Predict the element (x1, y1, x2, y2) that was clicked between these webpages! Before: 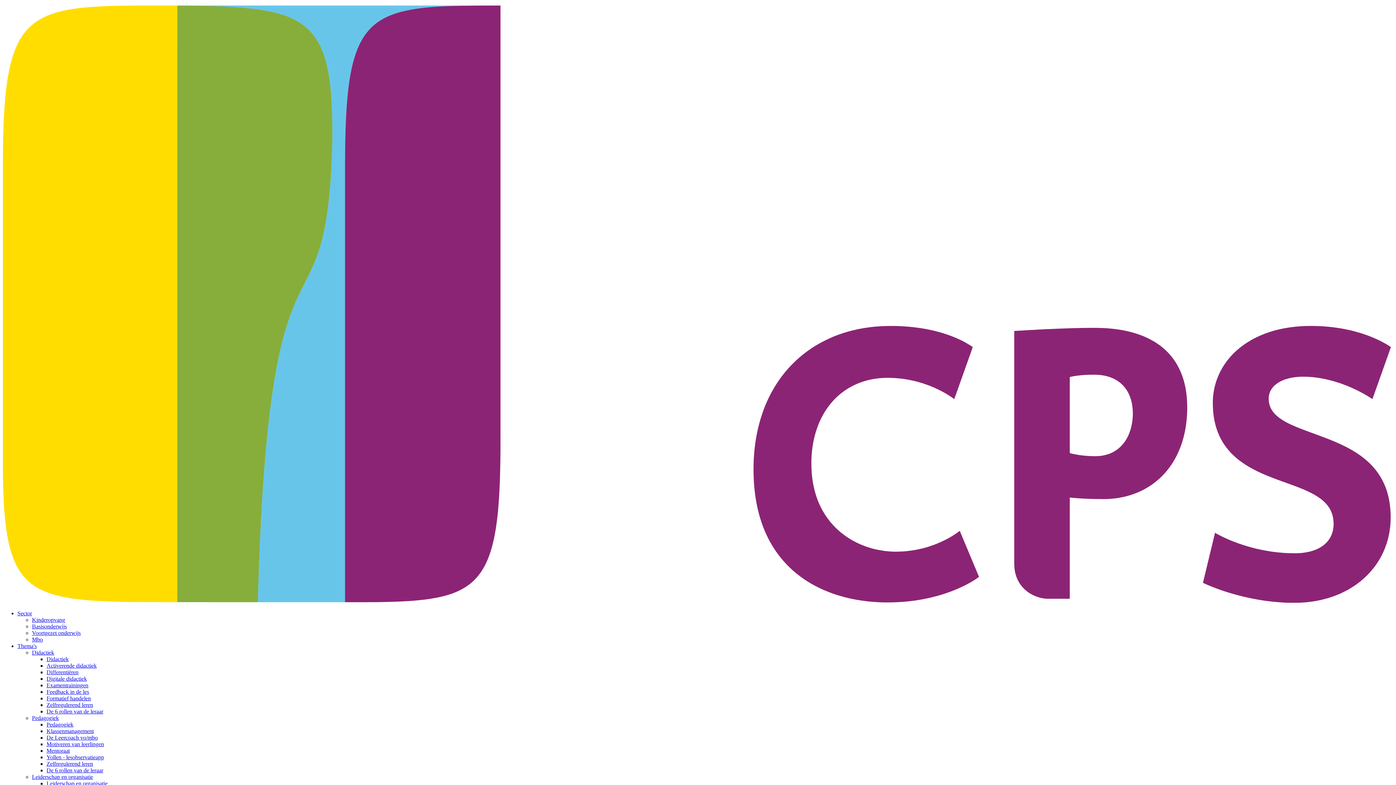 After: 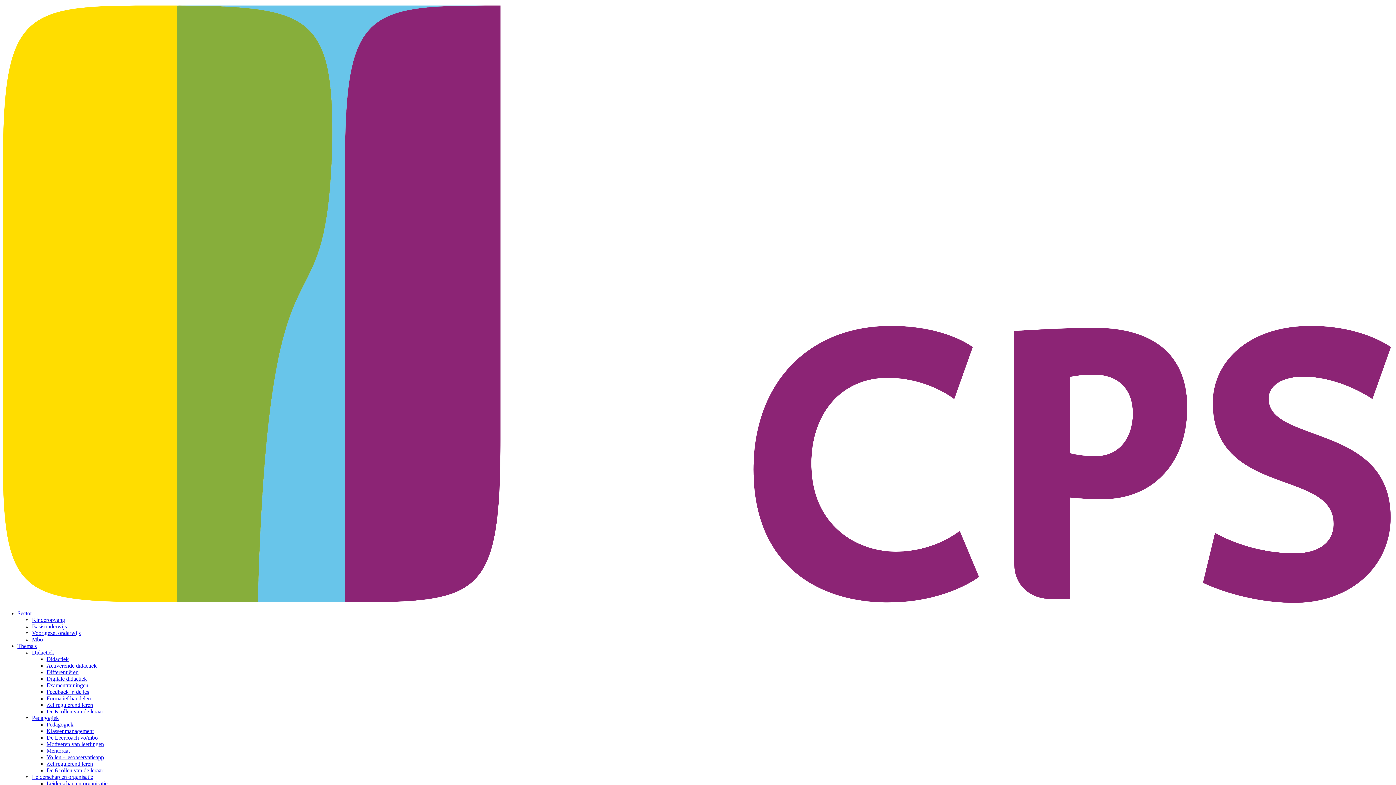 Action: bbox: (32, 649, 54, 656) label: Didactiek